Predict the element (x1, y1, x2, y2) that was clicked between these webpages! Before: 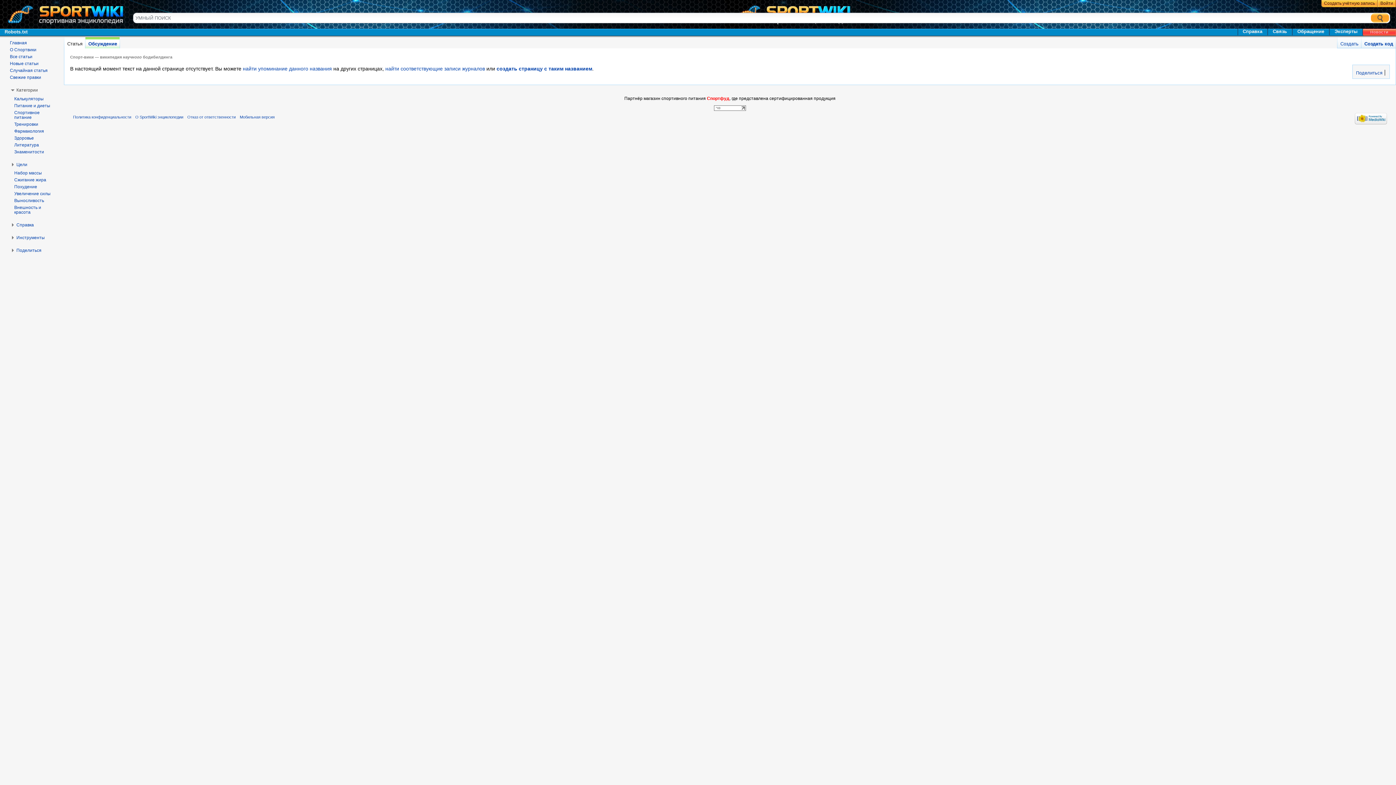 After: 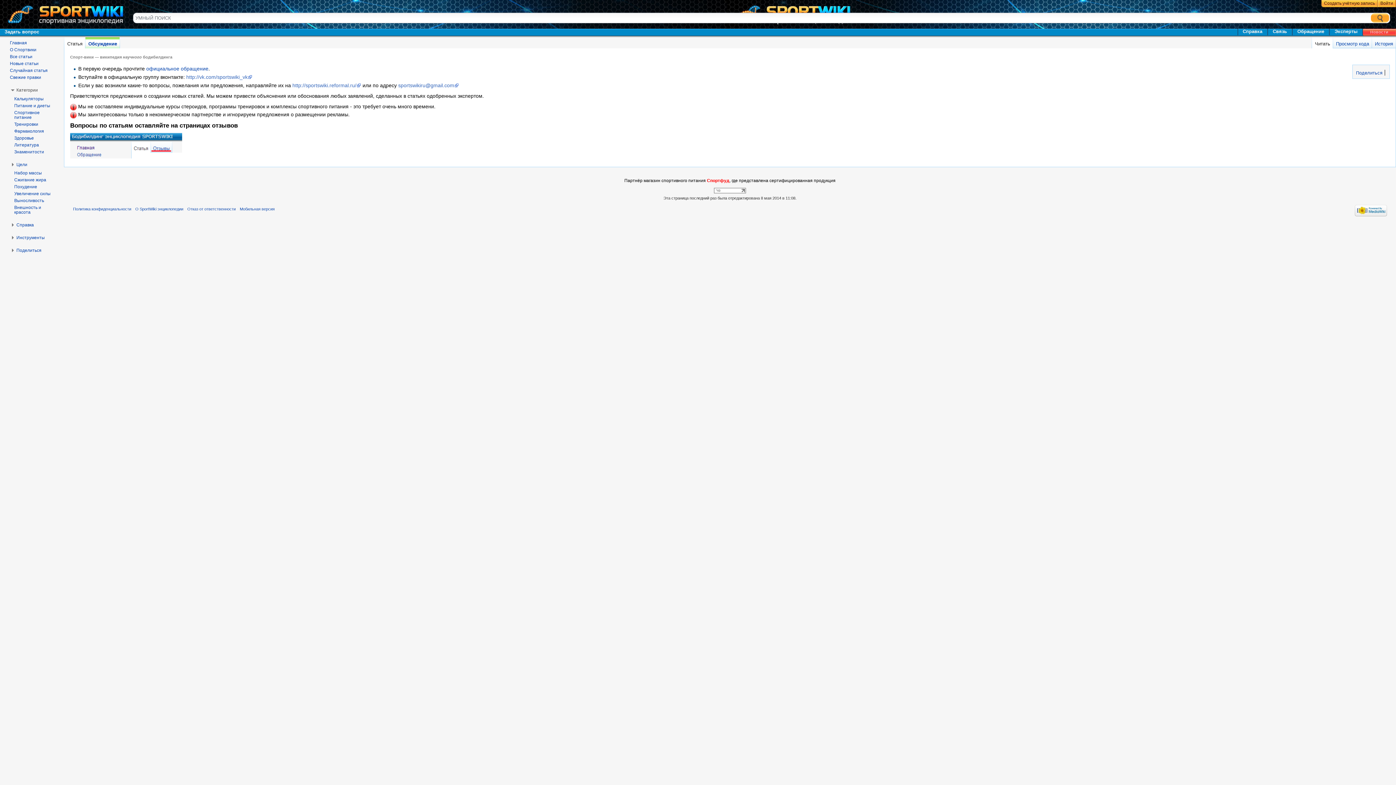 Action: label: Связь bbox: (1273, 28, 1287, 34)